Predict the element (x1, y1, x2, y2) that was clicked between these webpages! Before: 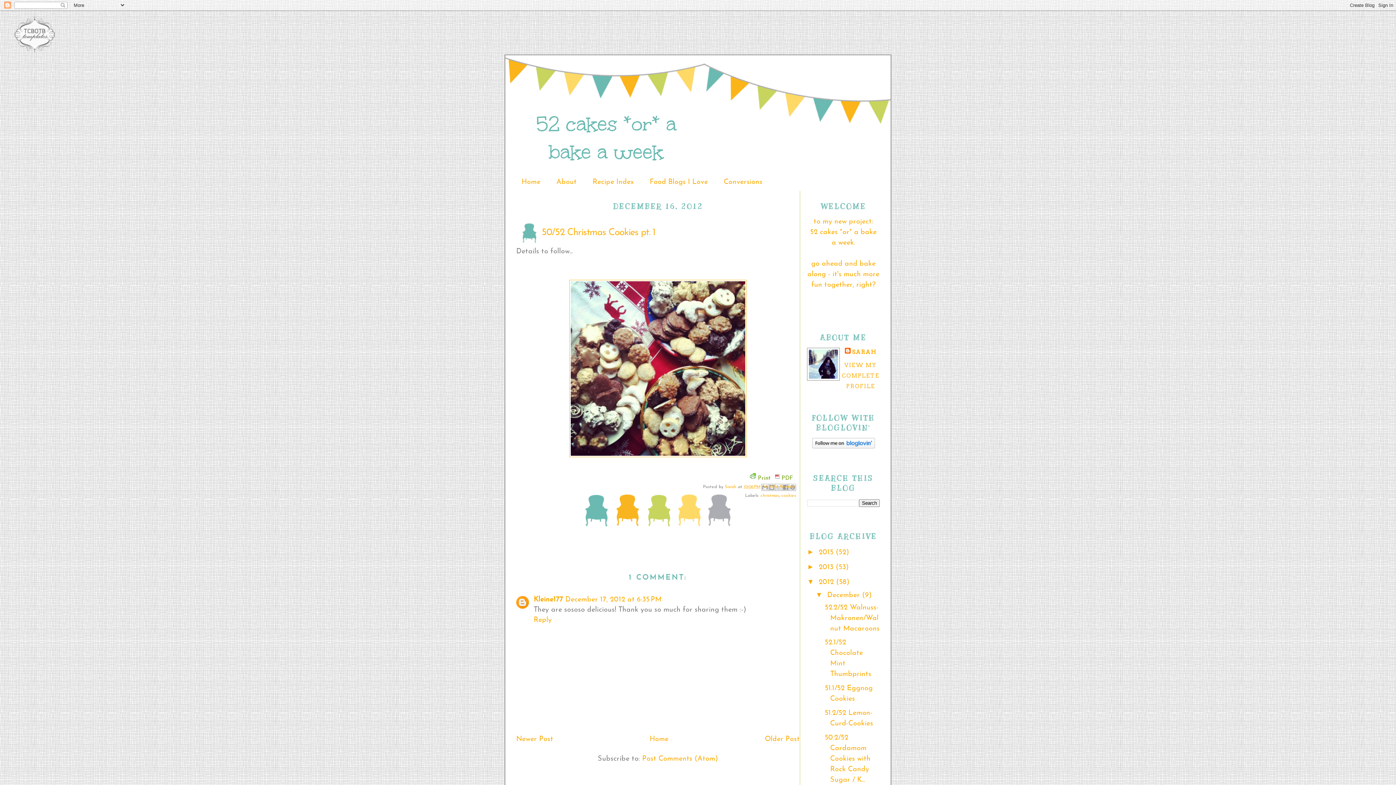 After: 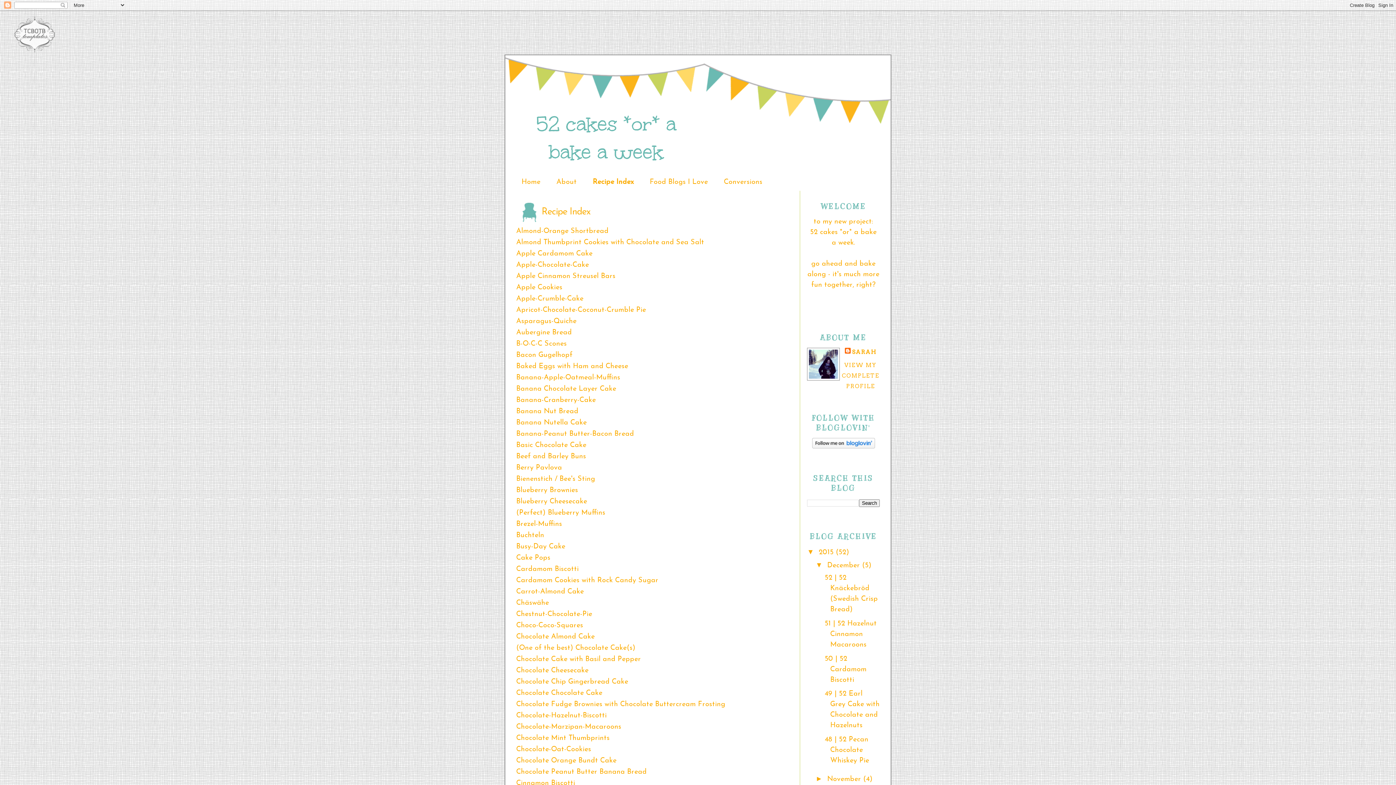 Action: label: Recipe Index bbox: (592, 178, 633, 185)